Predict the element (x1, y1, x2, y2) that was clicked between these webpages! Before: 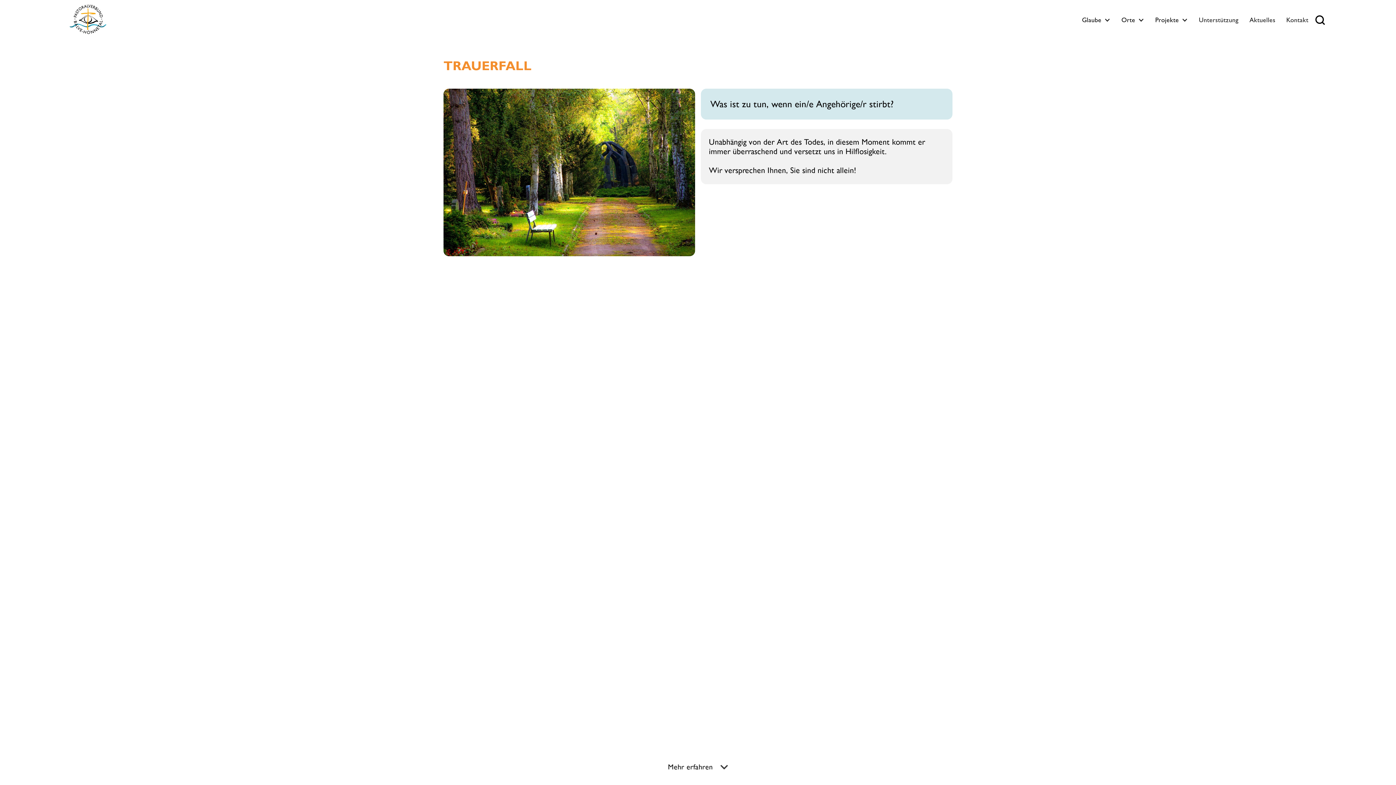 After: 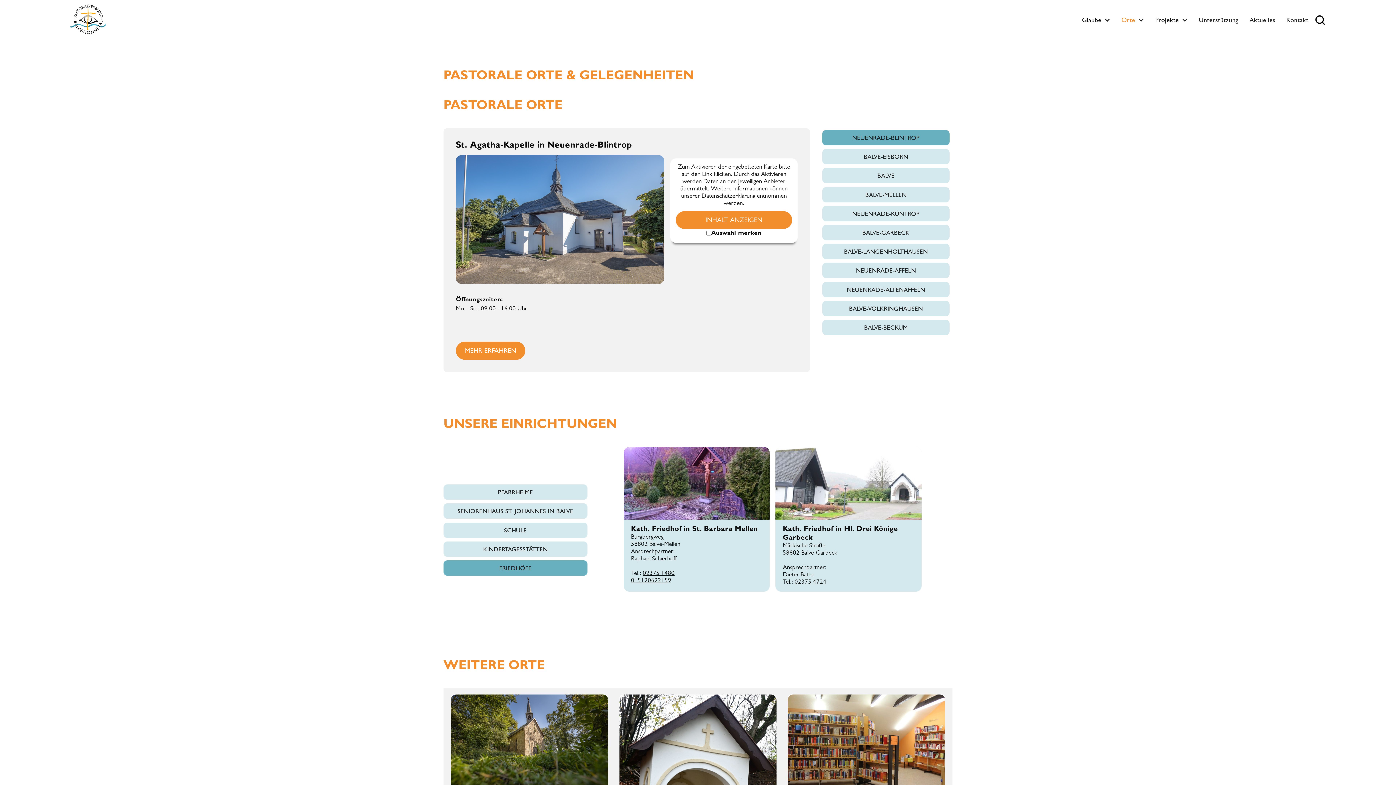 Action: label: Orte bbox: (1116, 9, 1150, 30)